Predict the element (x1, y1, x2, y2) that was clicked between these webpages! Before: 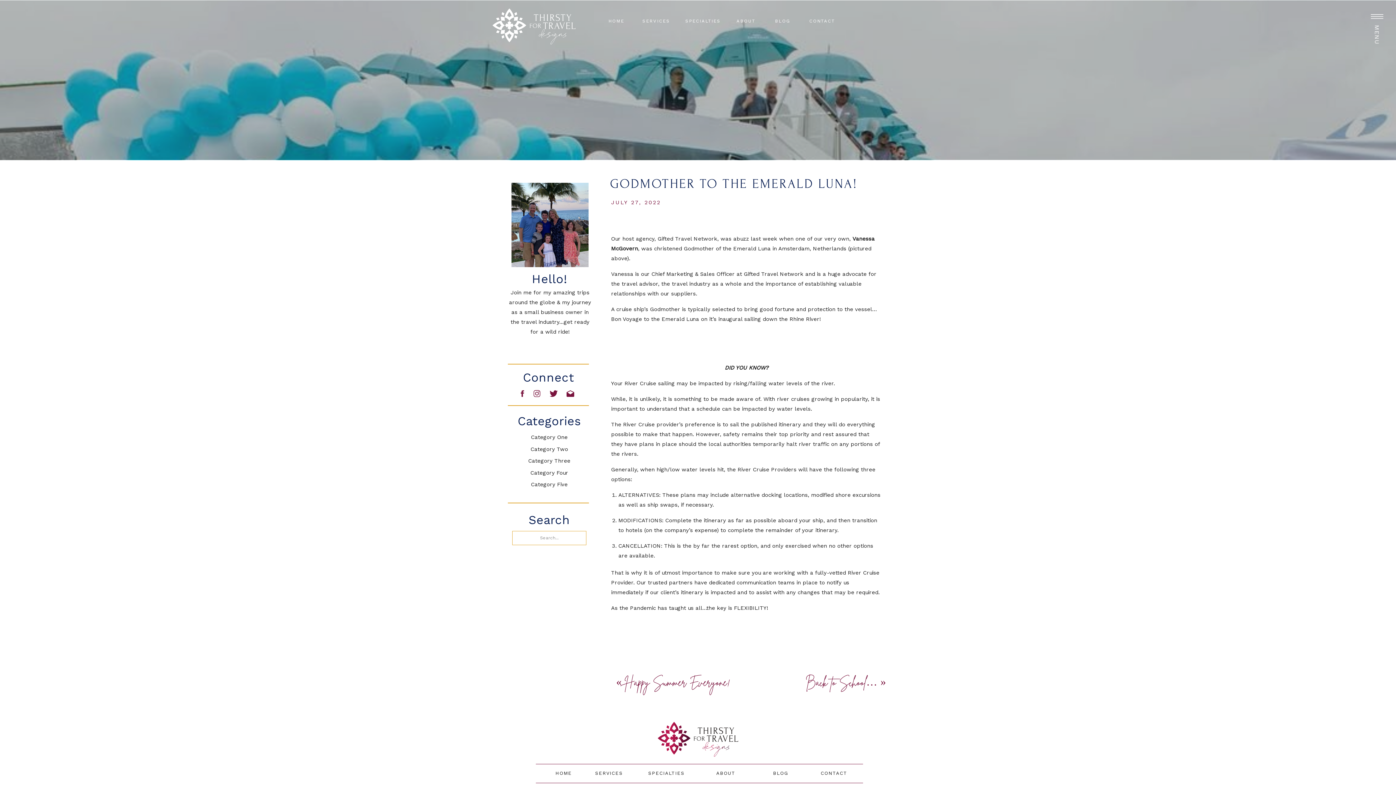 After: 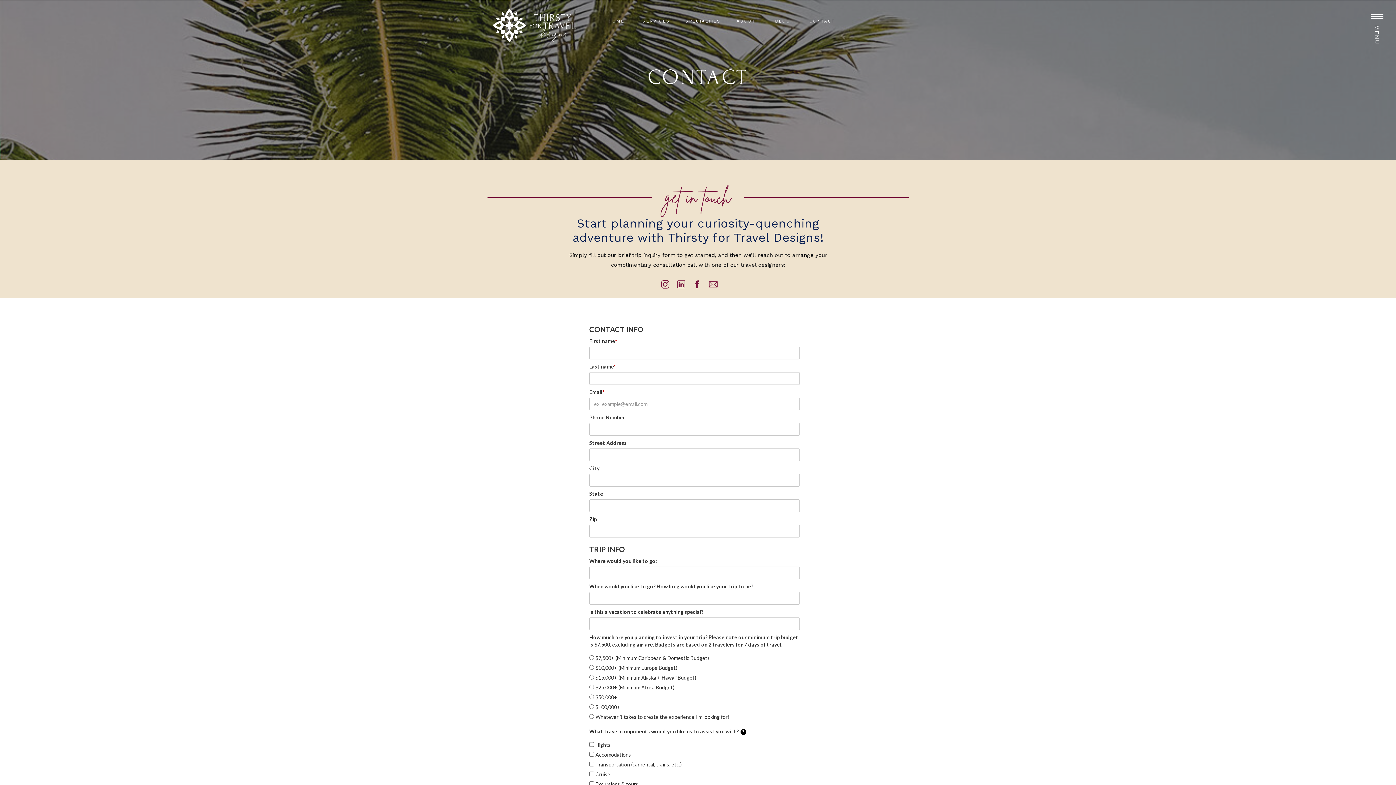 Action: bbox: (808, 17, 836, 26) label: CONTACT